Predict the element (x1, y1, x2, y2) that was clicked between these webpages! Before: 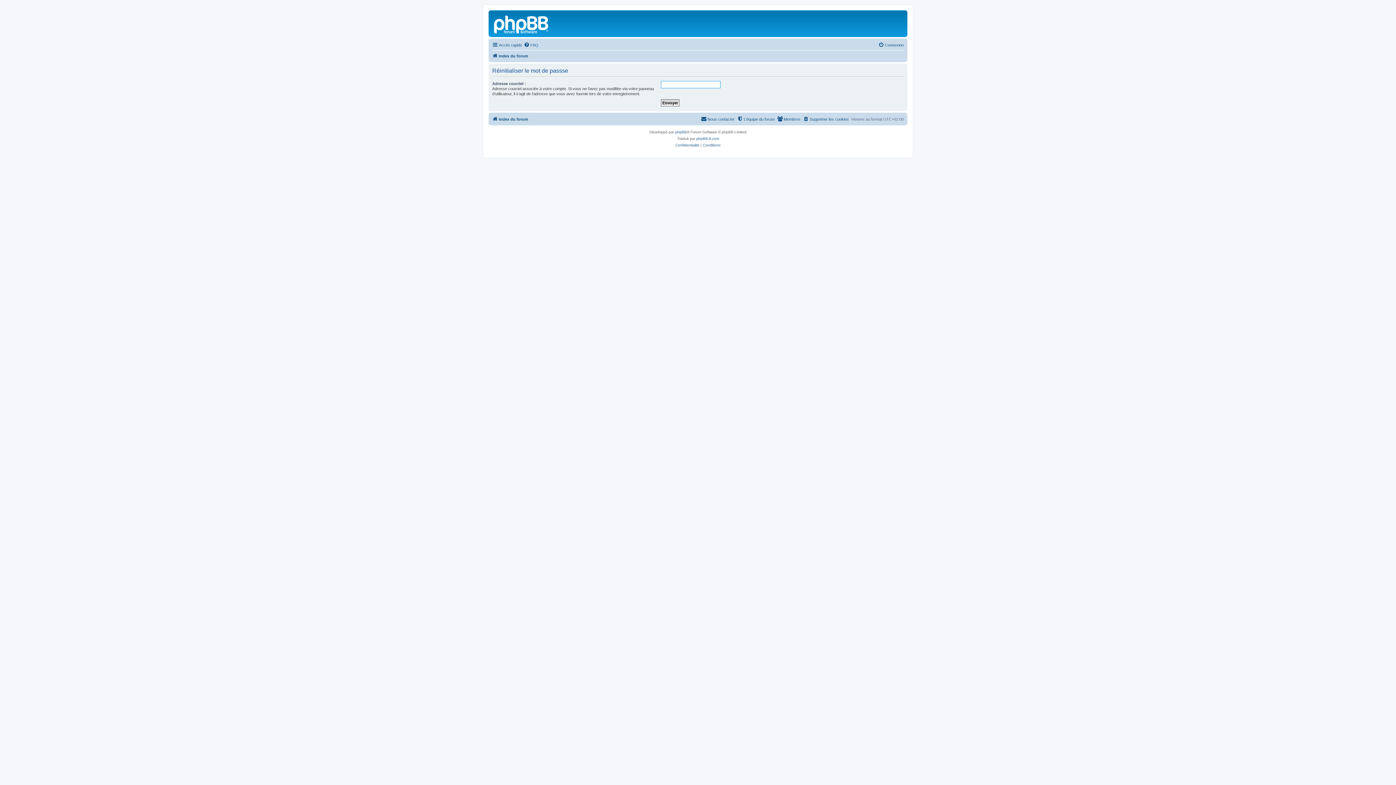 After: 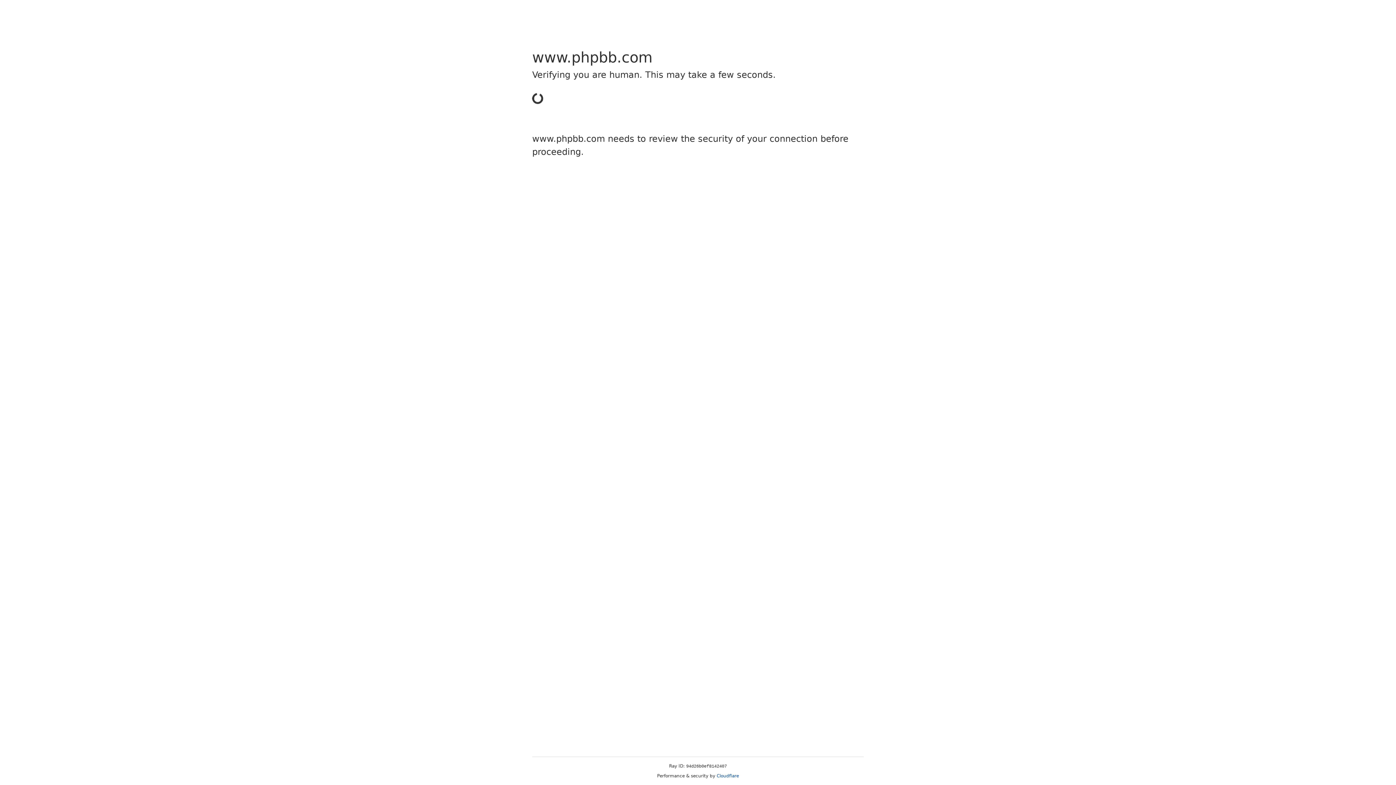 Action: bbox: (675, 129, 687, 135) label: phpBB